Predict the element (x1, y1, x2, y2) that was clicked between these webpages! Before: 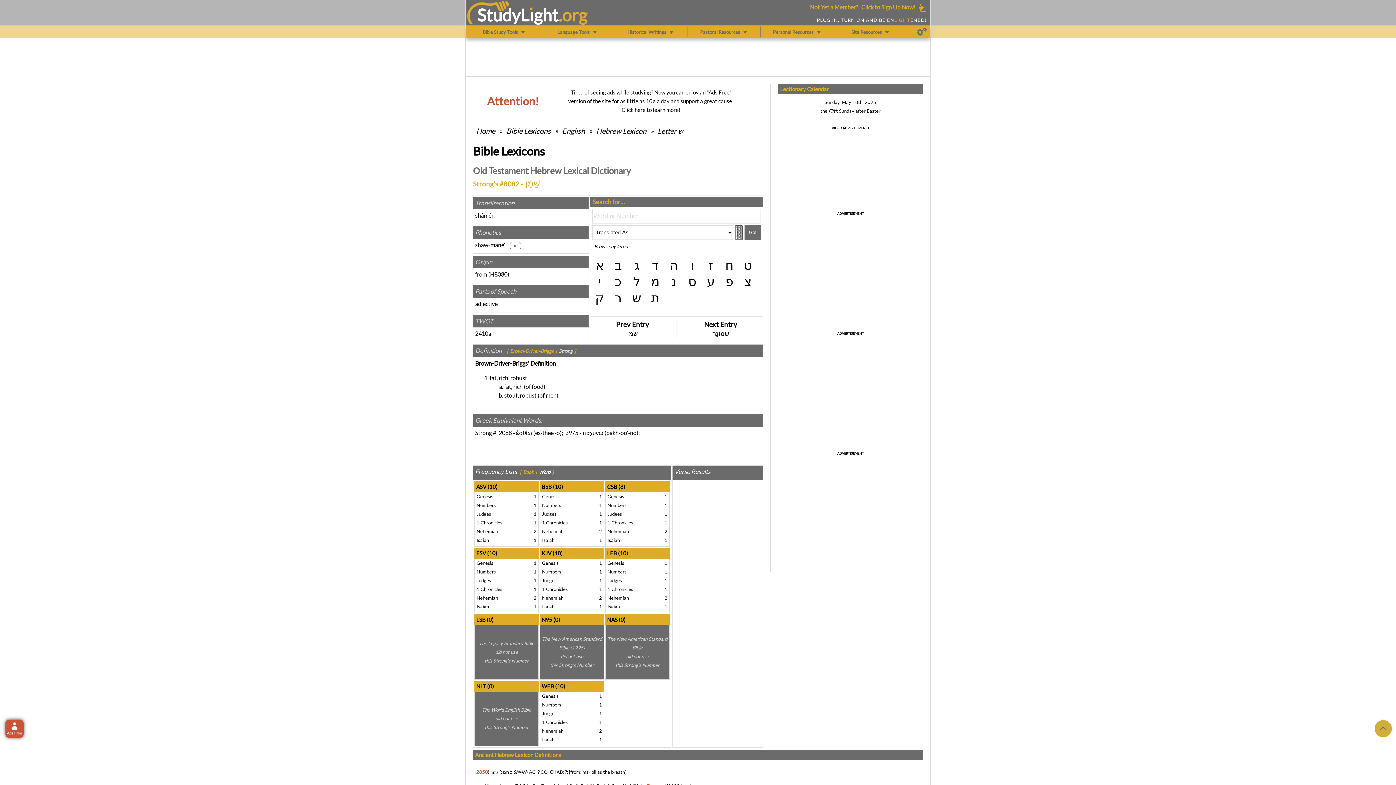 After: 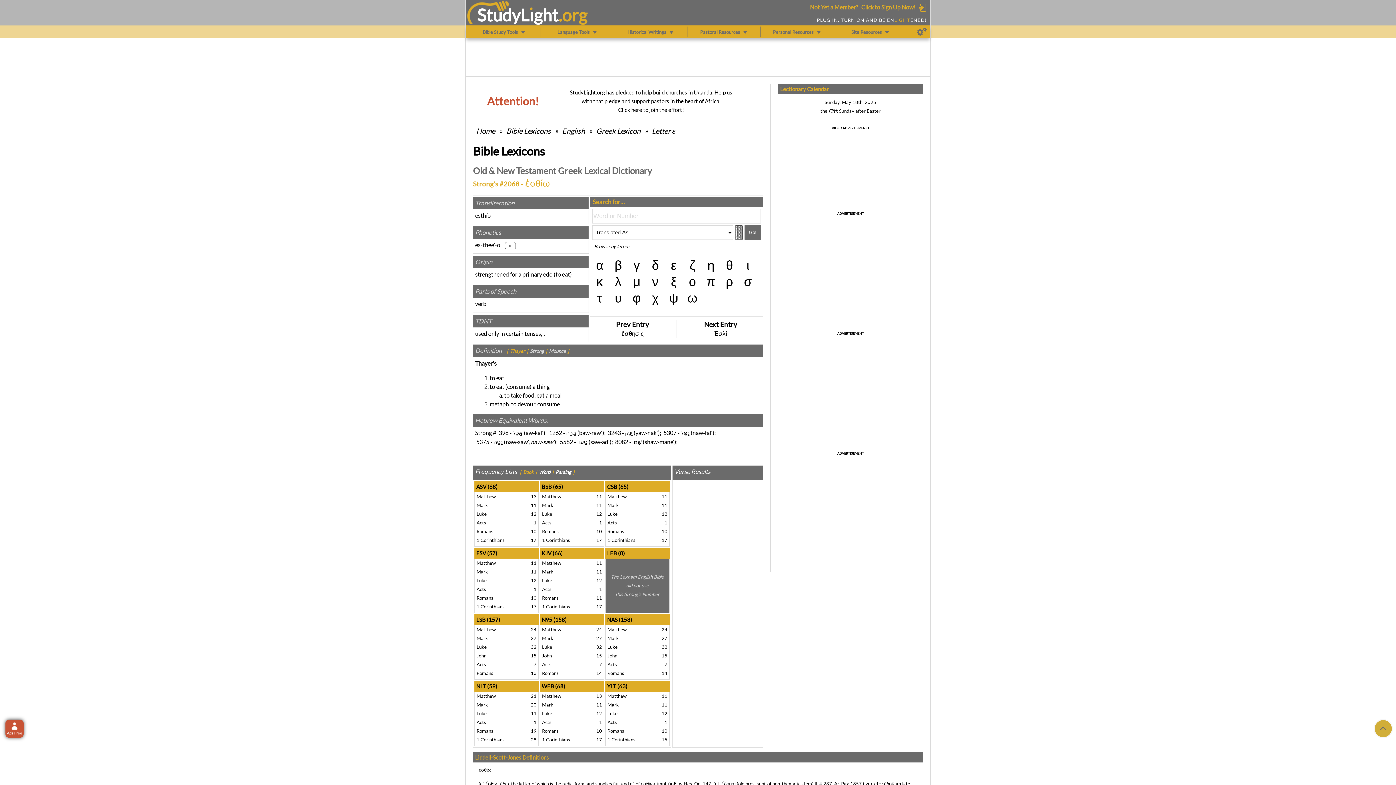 Action: label: 2068 bbox: (498, 429, 512, 436)